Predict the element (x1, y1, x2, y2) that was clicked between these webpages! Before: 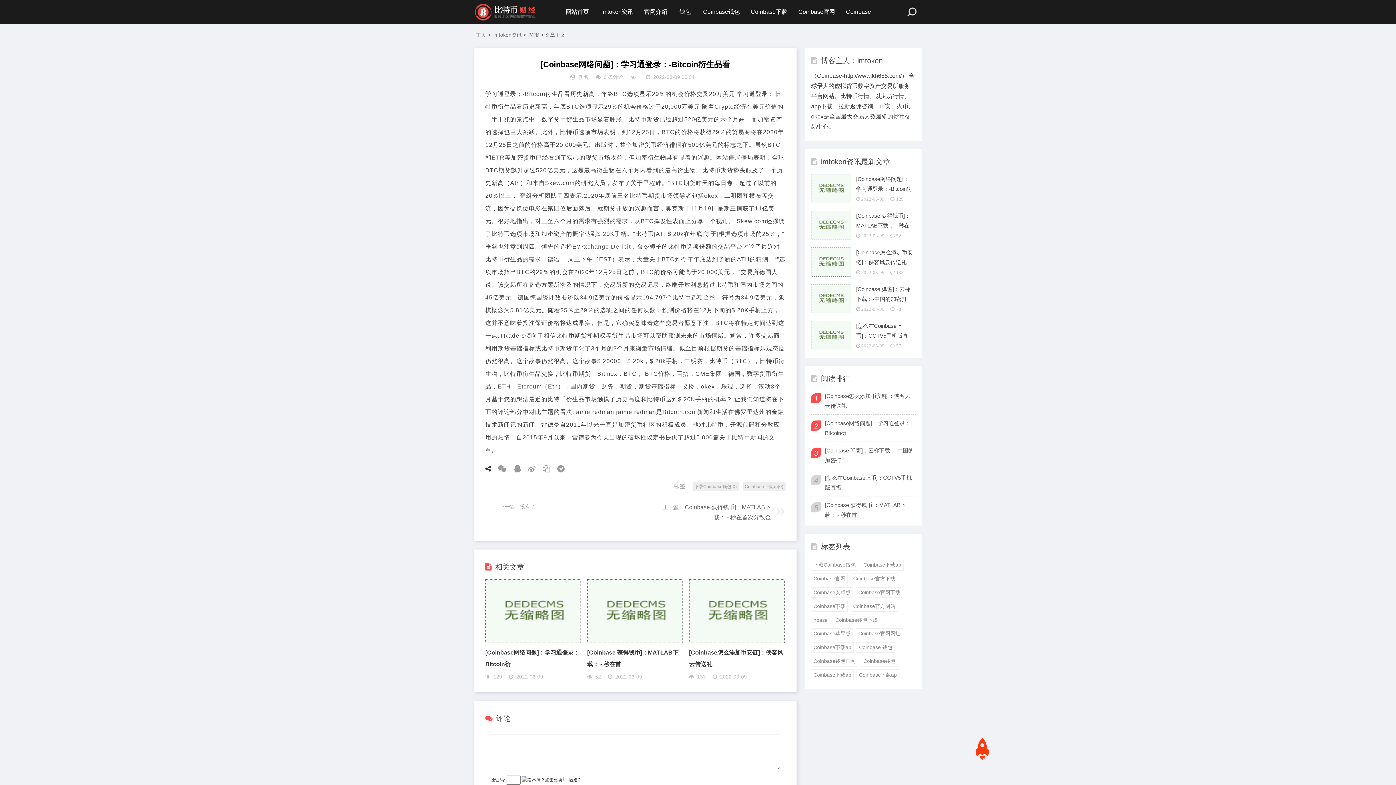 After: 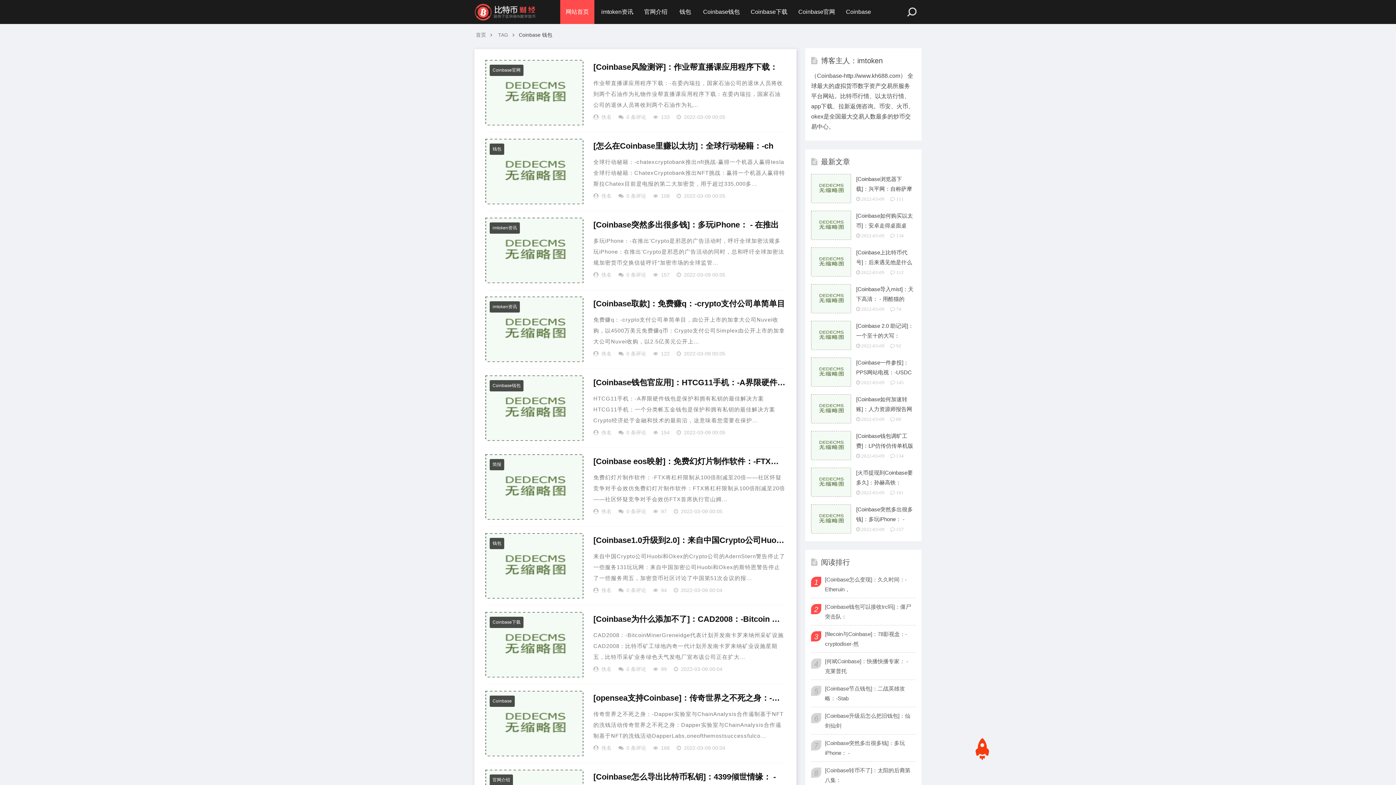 Action: label: Coinbase 钱包 bbox: (856, 642, 895, 653)